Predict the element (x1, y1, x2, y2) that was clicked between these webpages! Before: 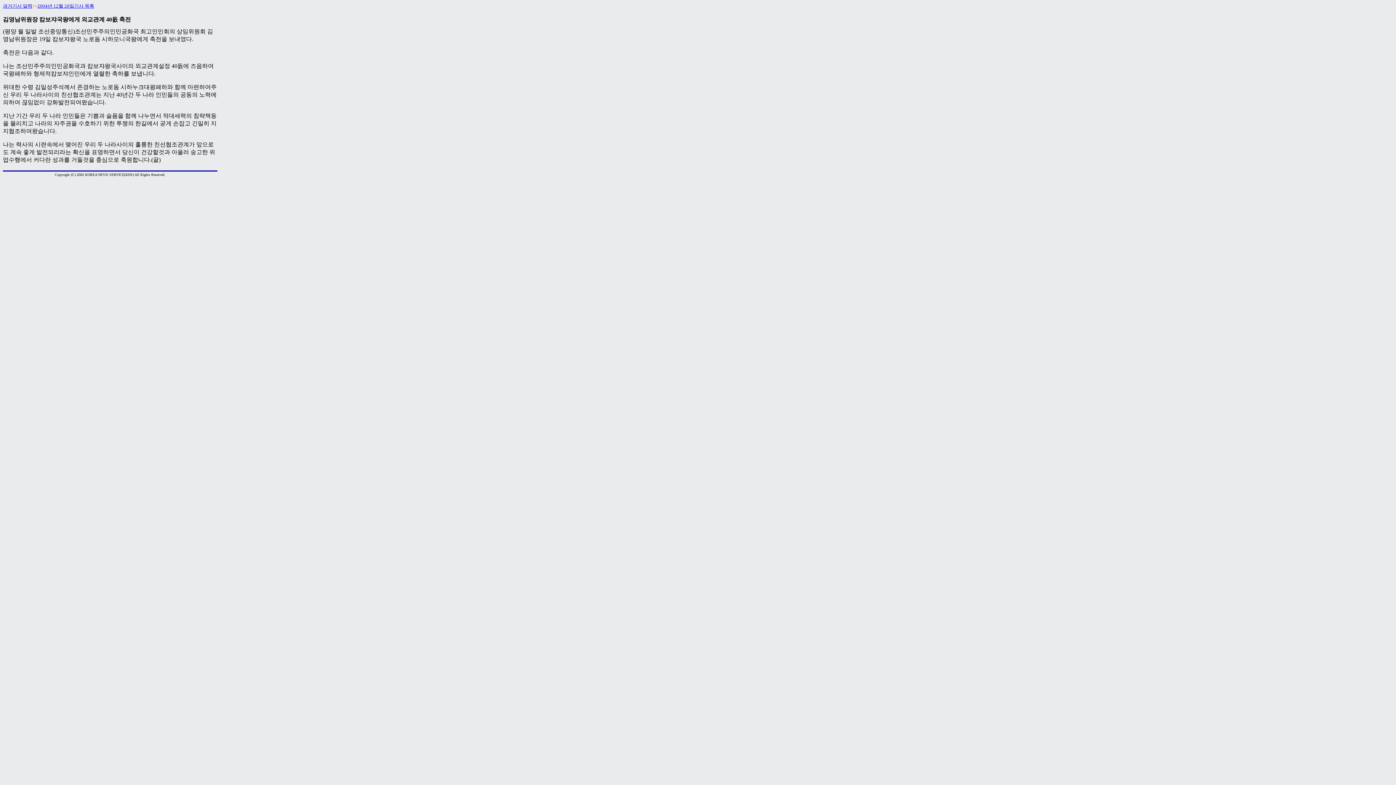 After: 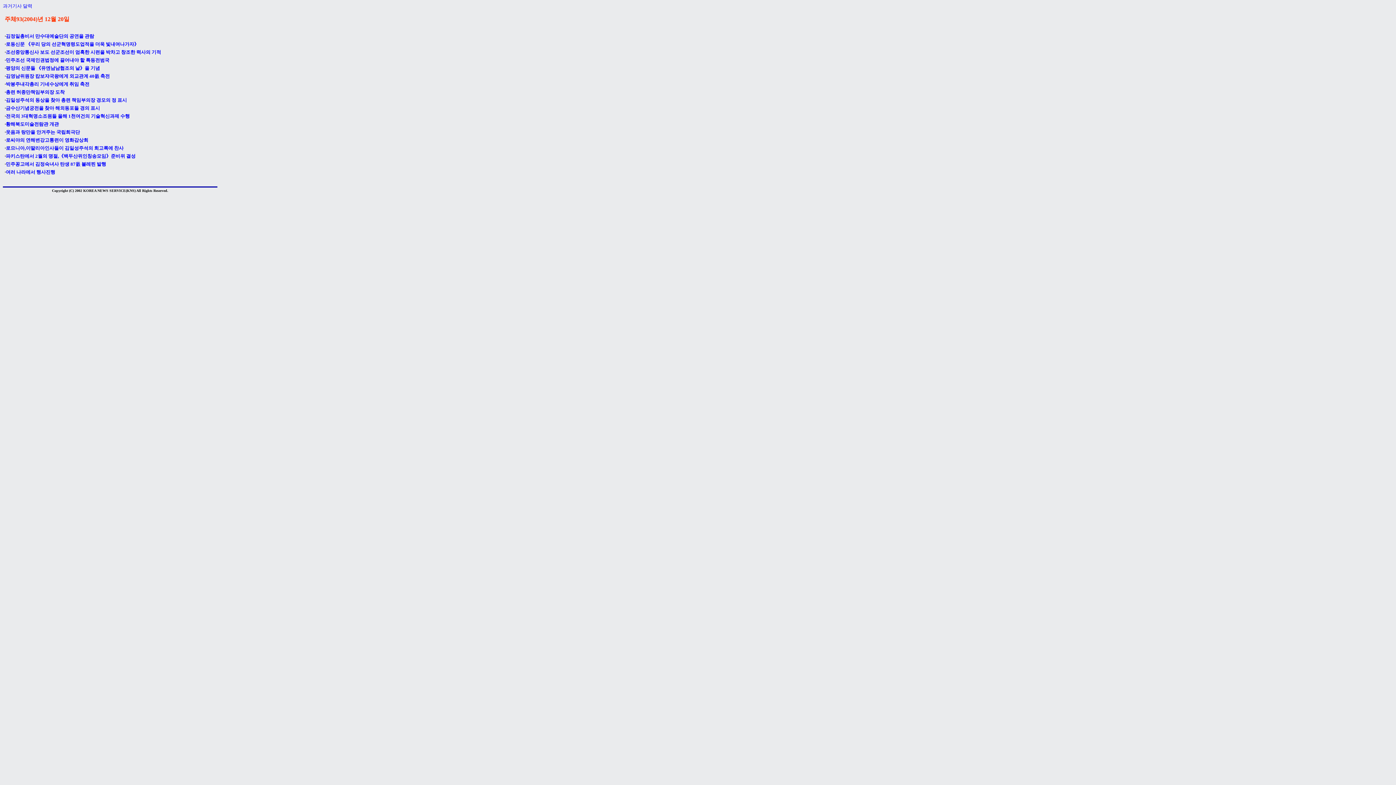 Action: bbox: (37, 3, 94, 8) label: 2004년 12월 20일기사 목록